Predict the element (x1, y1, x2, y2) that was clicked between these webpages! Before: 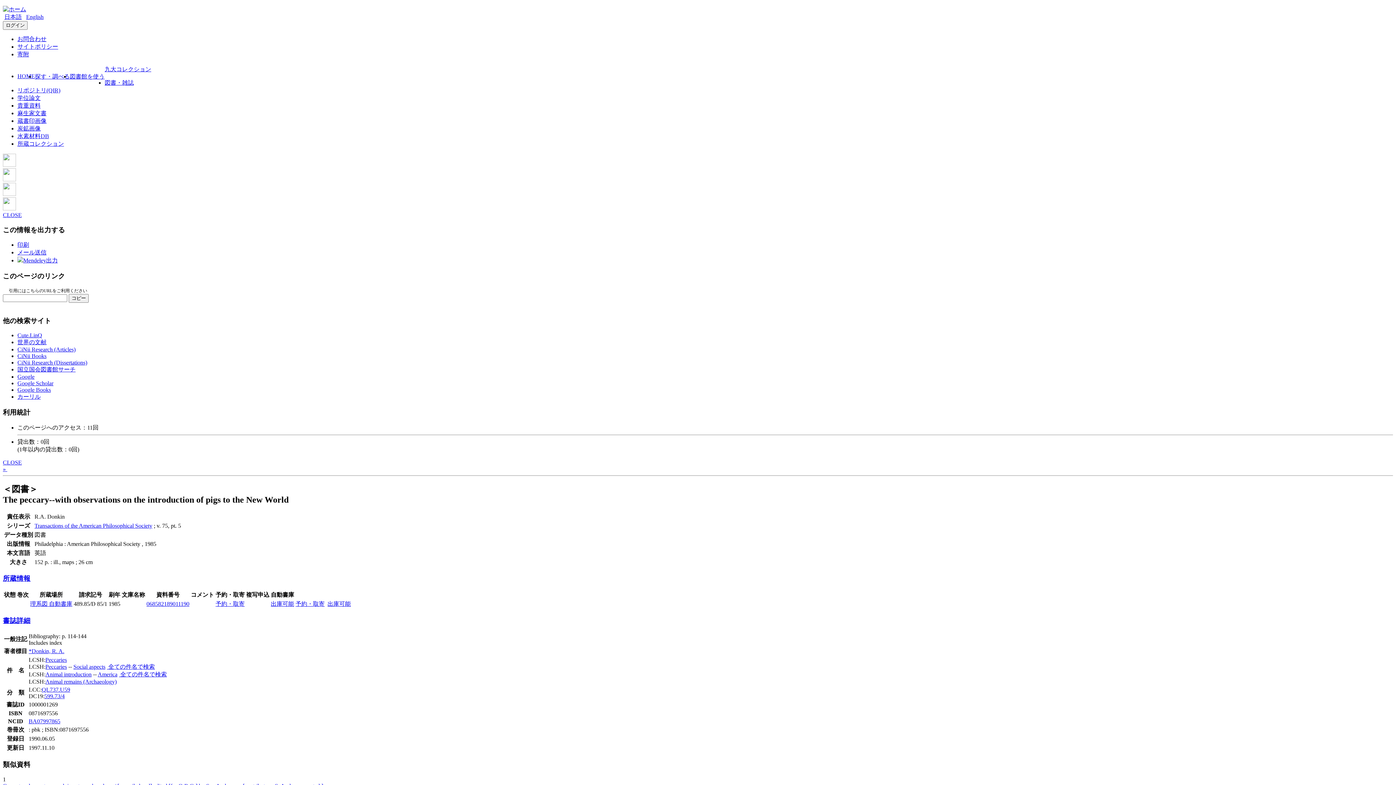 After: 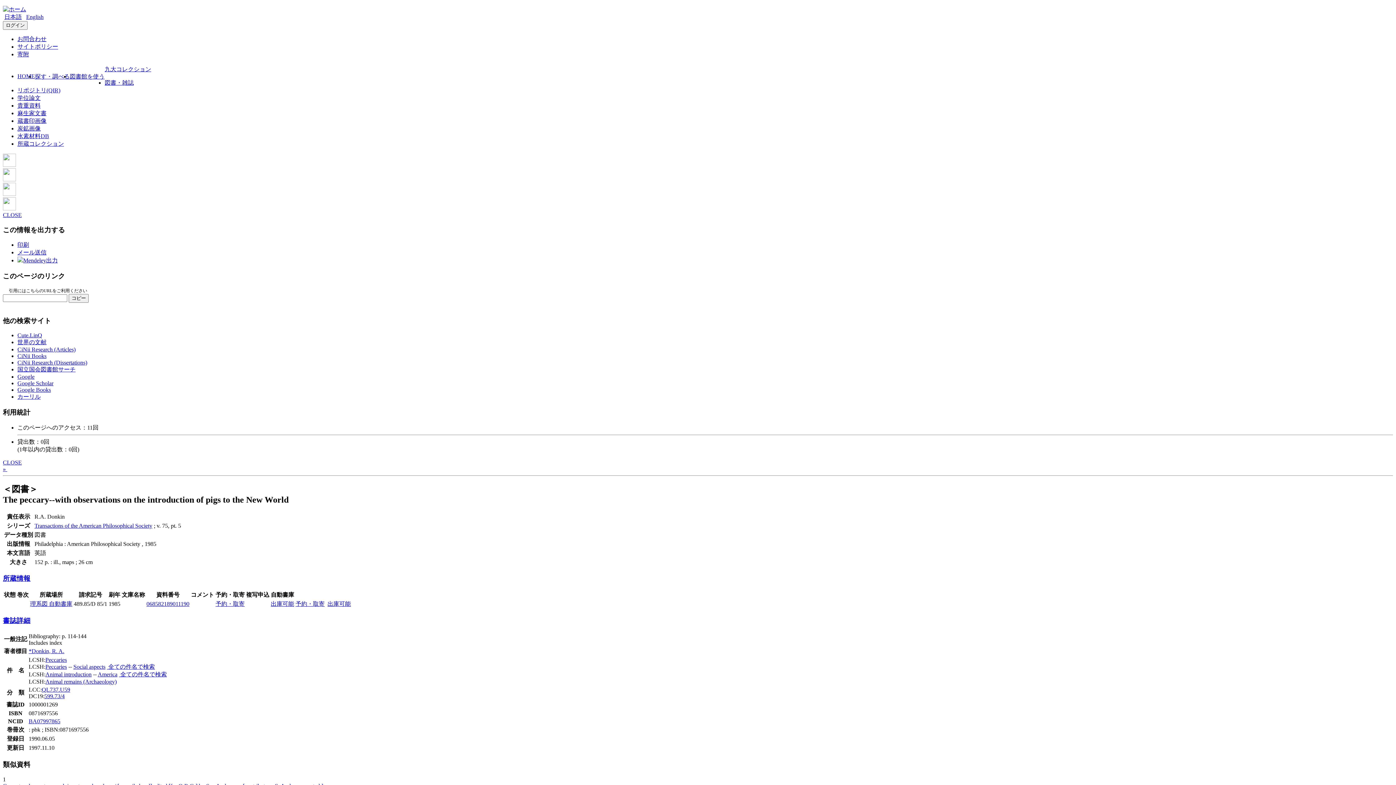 Action: label: BA07997865 bbox: (28, 718, 60, 724)